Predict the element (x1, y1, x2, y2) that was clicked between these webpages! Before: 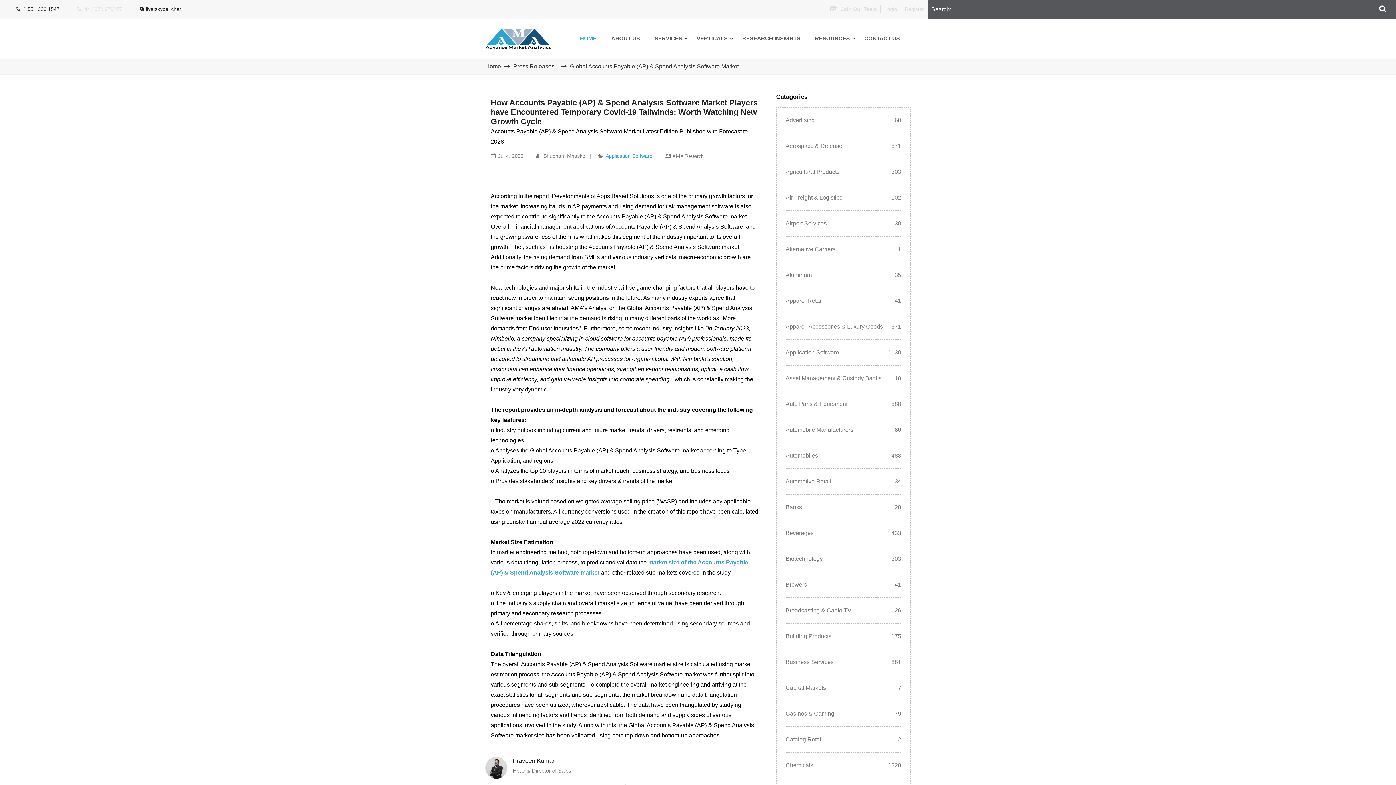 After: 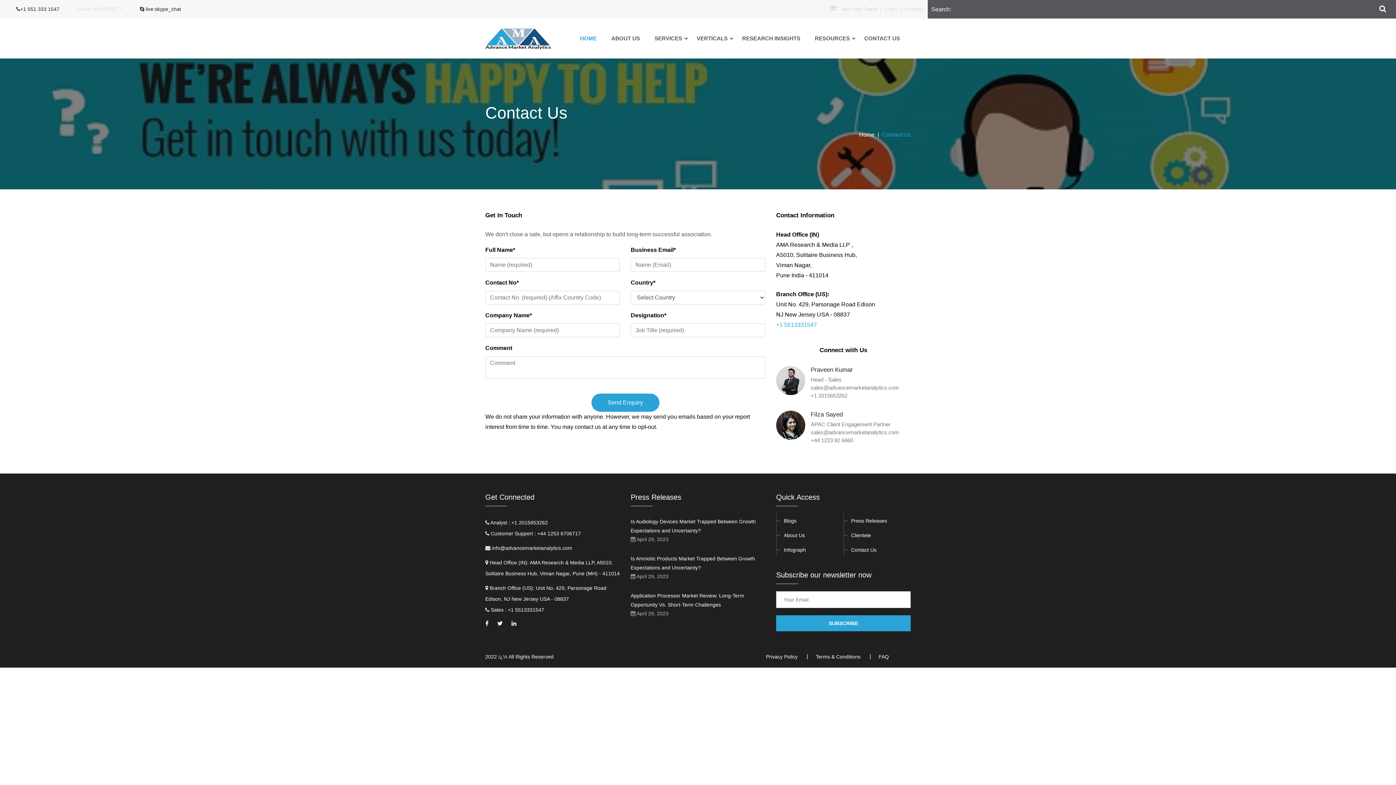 Action: bbox: (857, 18, 907, 58) label: CONTACT US